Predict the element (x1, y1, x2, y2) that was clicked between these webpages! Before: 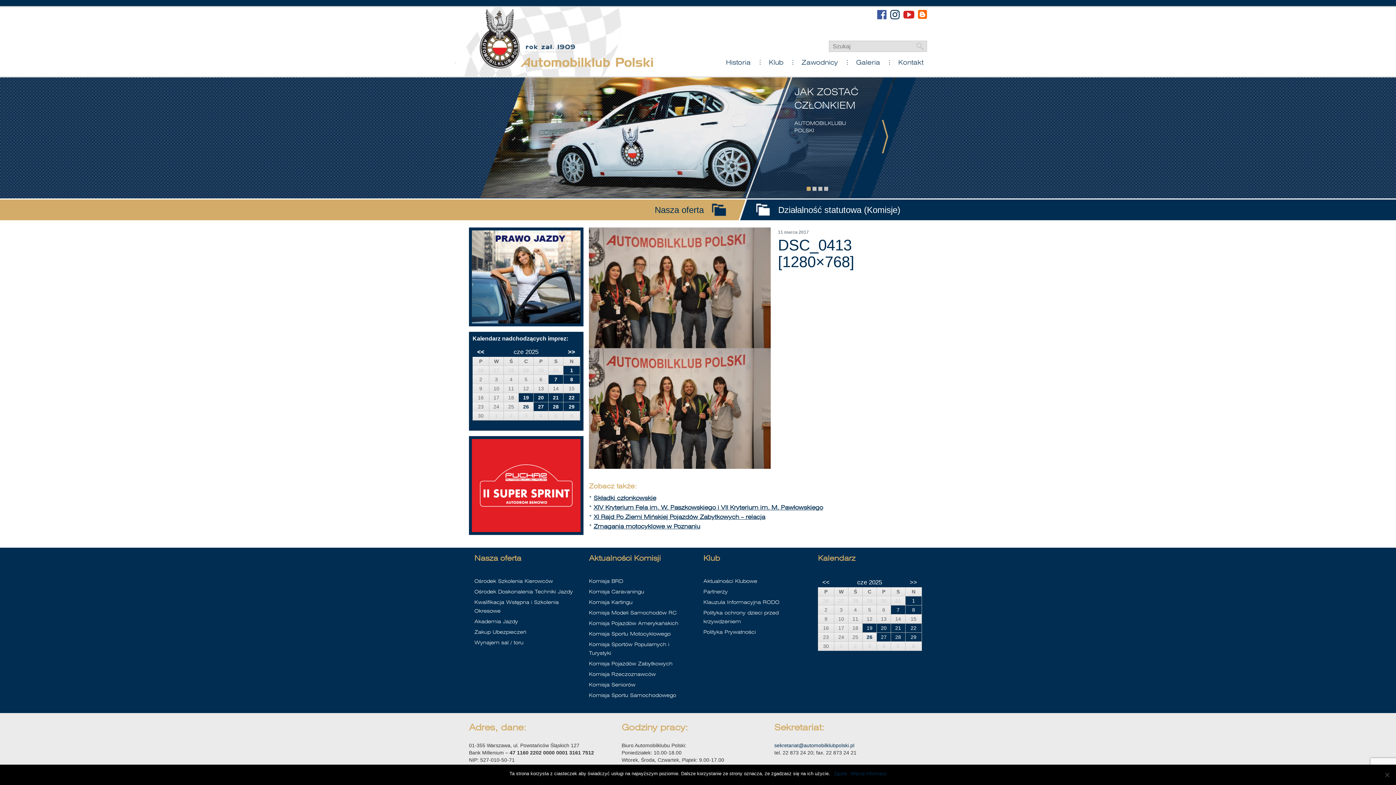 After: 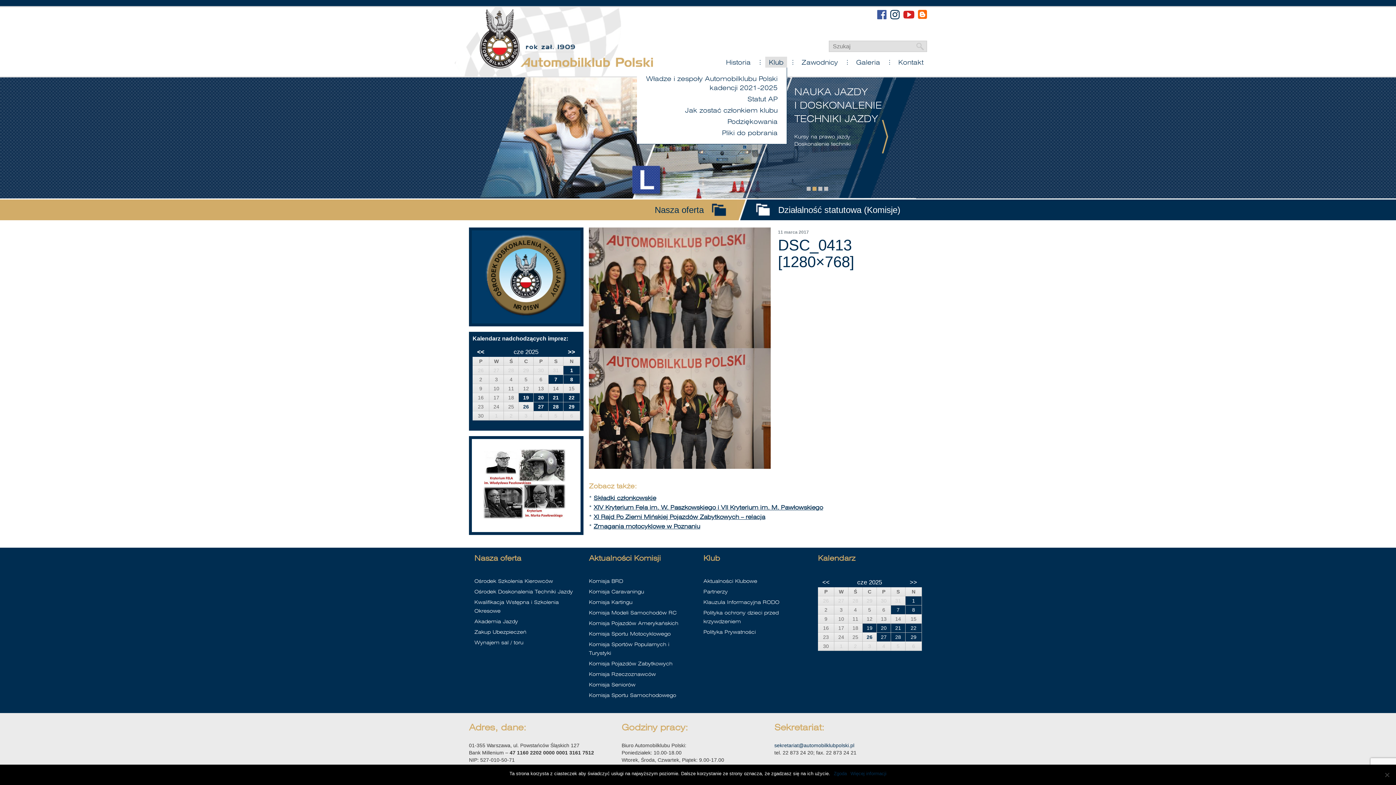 Action: label: Klub bbox: (765, 56, 787, 68)